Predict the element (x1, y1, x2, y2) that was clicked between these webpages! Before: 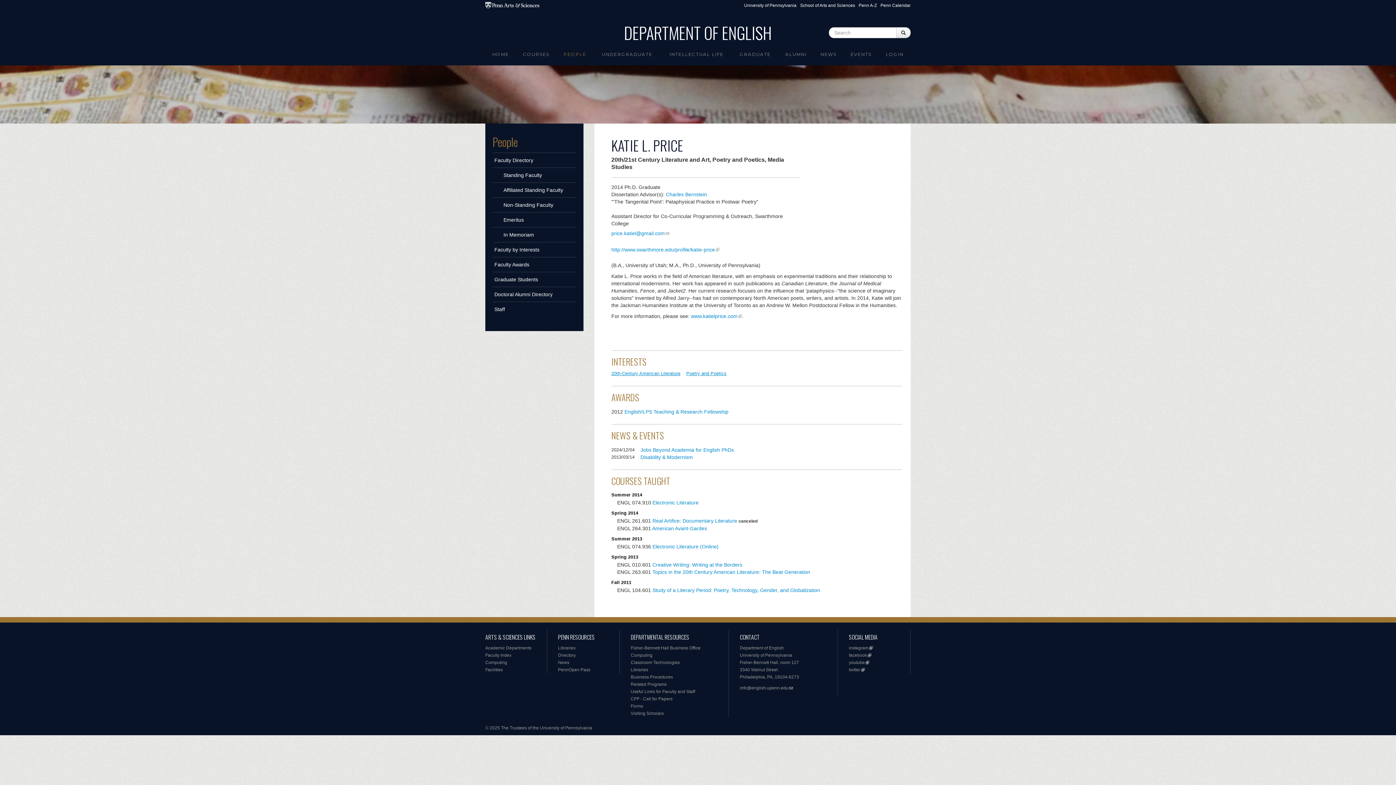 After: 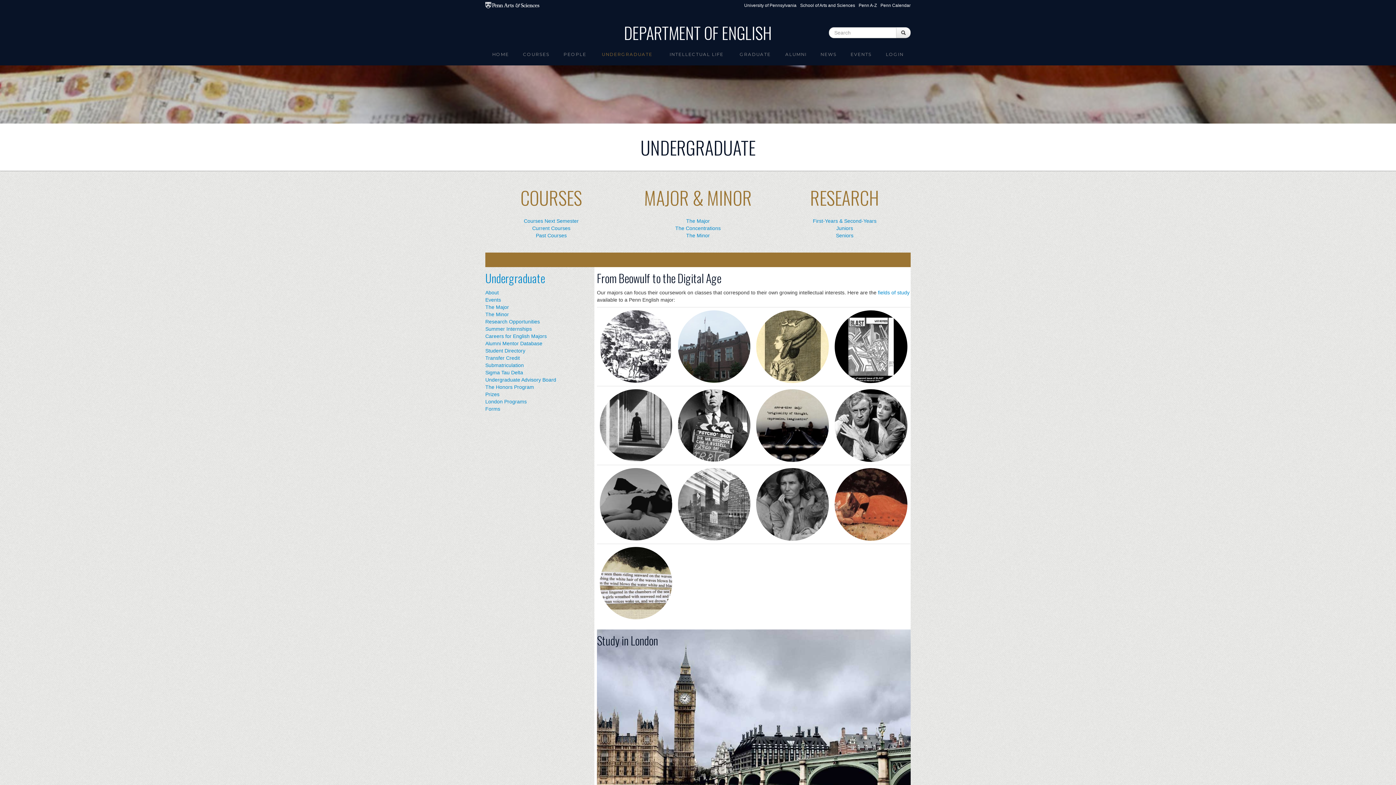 Action: label: UNDERGRADUATE bbox: (593, 47, 661, 61)